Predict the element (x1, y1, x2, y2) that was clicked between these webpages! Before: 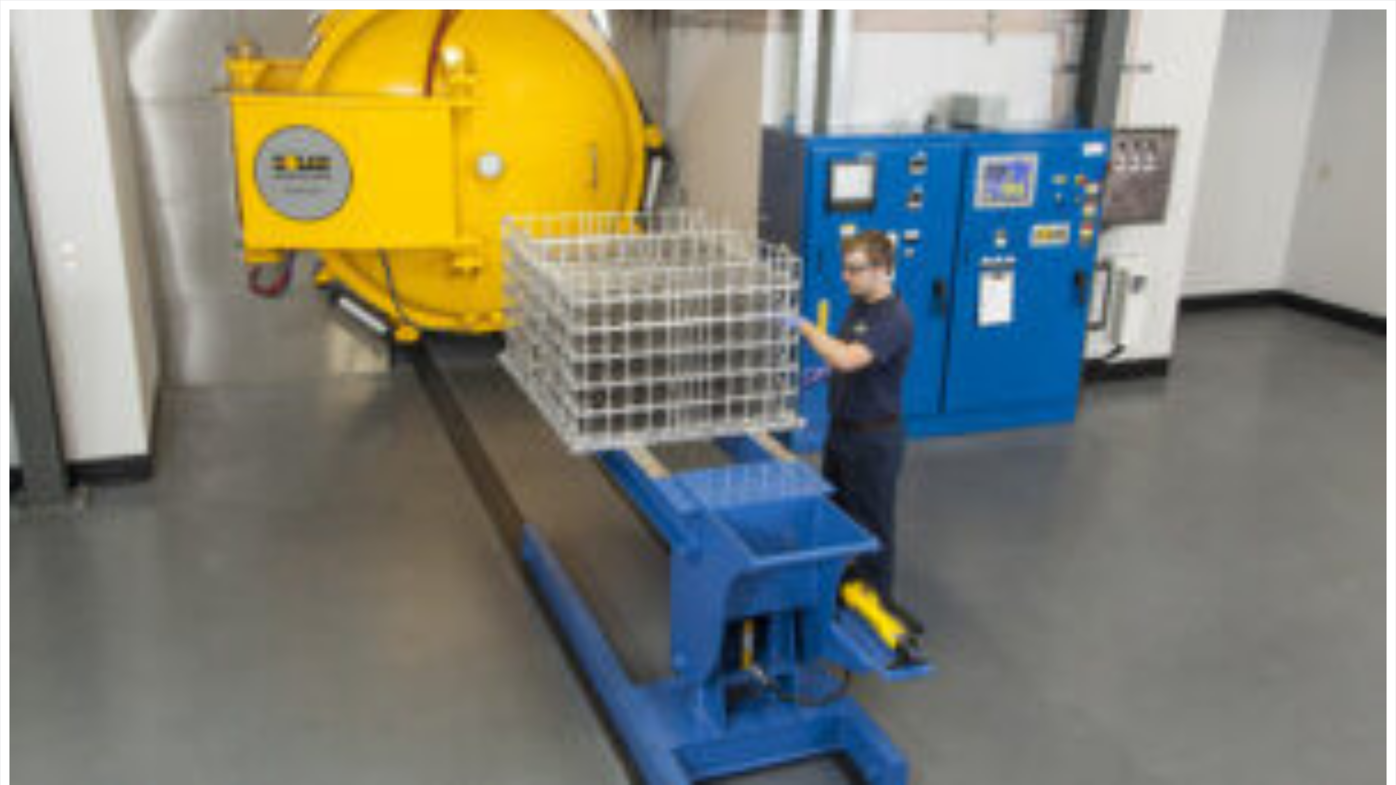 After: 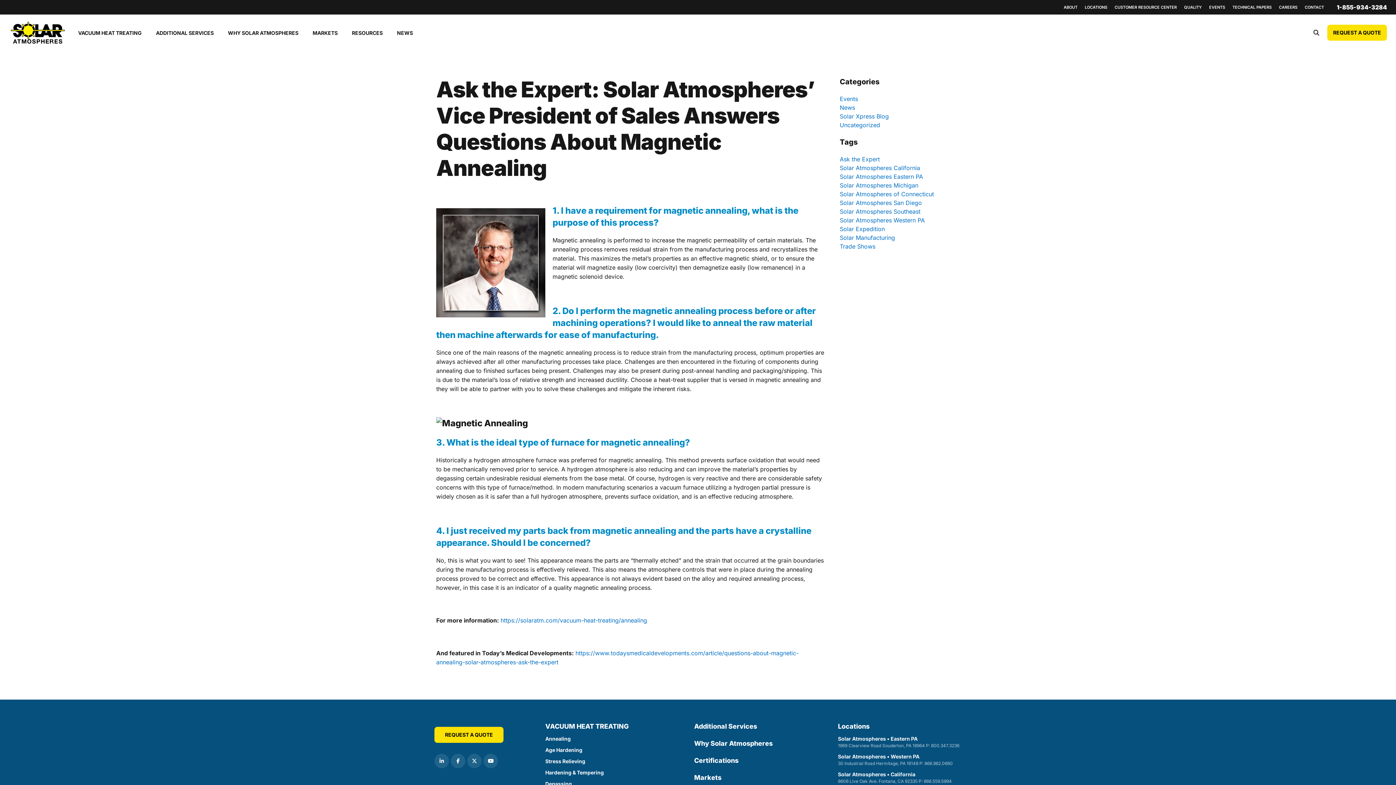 Action: bbox: (9, 779, 1386, 786)